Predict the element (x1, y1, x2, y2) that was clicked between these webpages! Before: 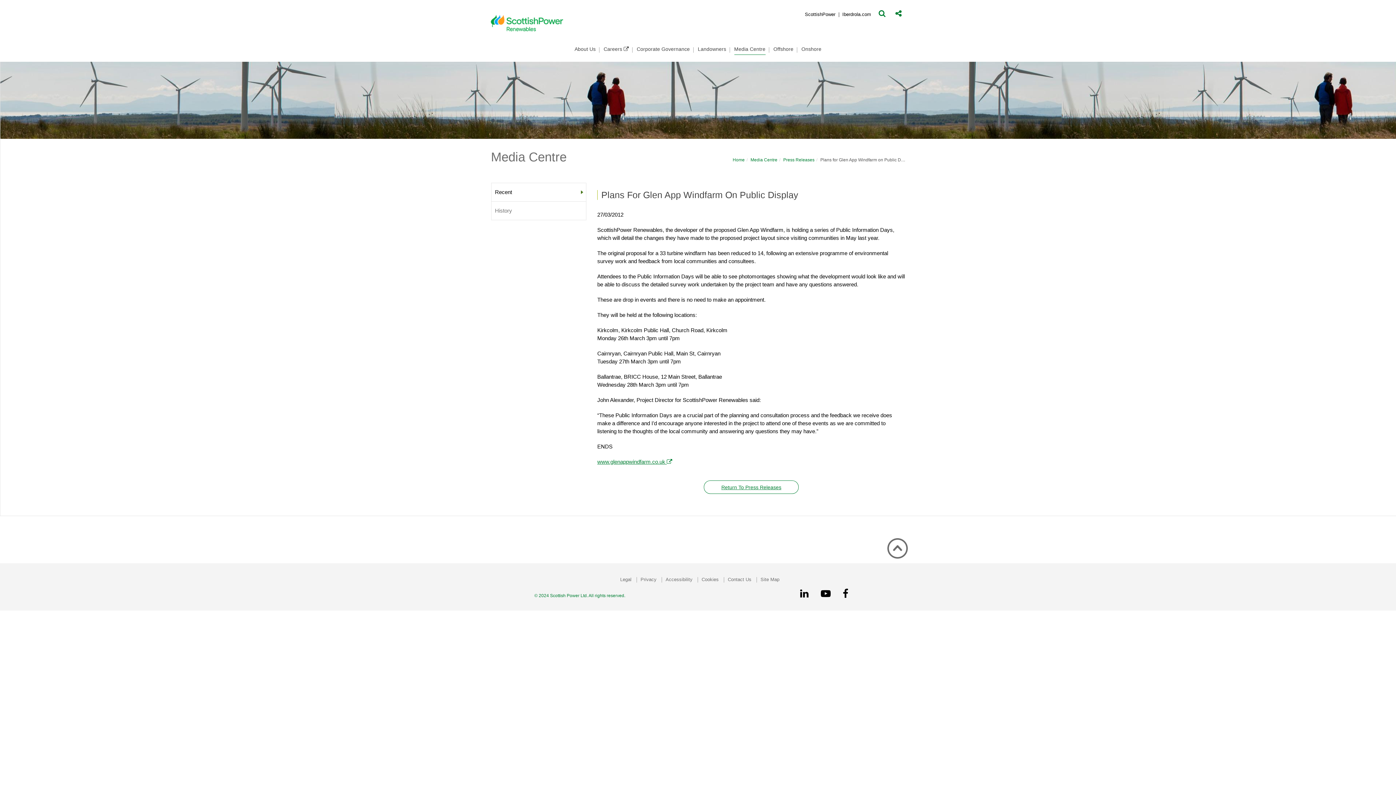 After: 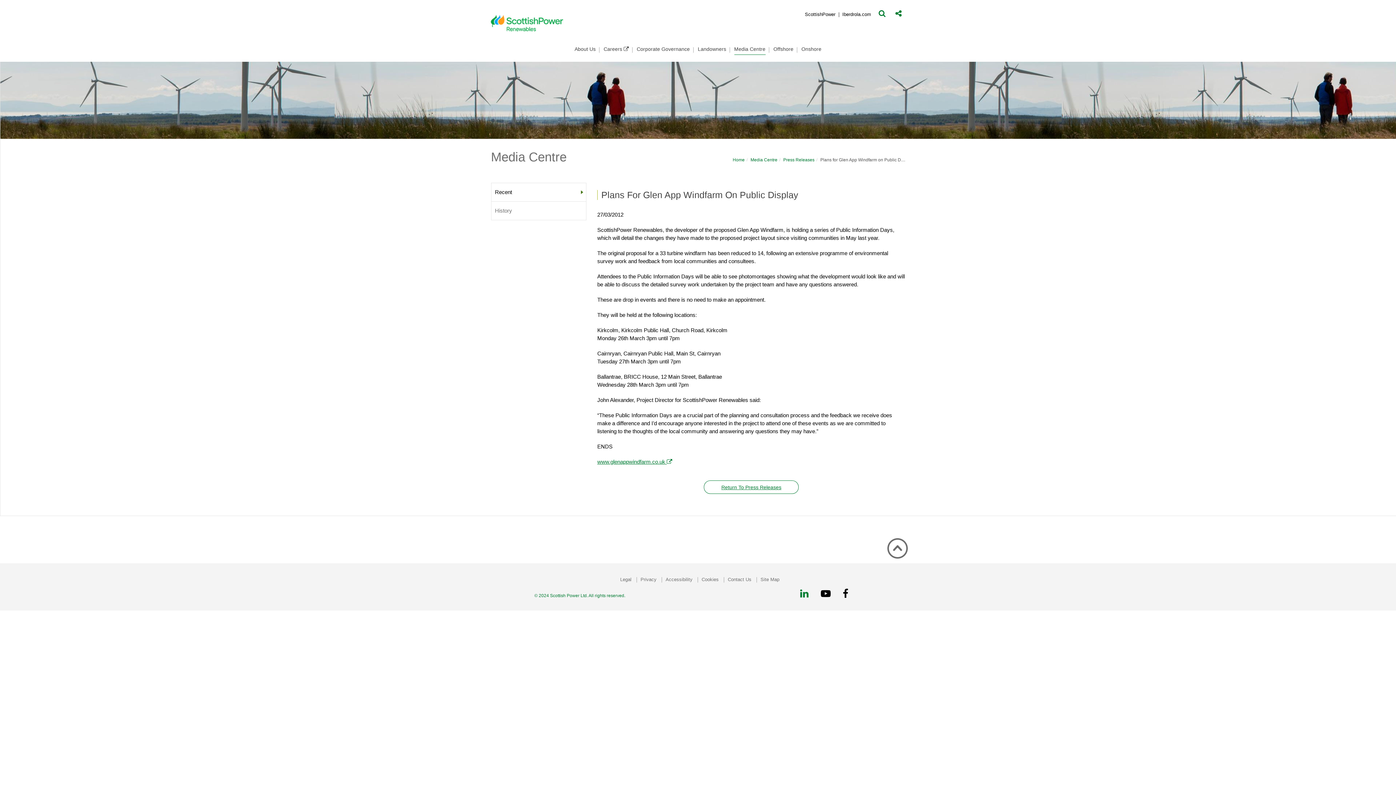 Action: label: Linkdin (opens ScottishPower Linkdin page) bbox: (800, 588, 811, 599)